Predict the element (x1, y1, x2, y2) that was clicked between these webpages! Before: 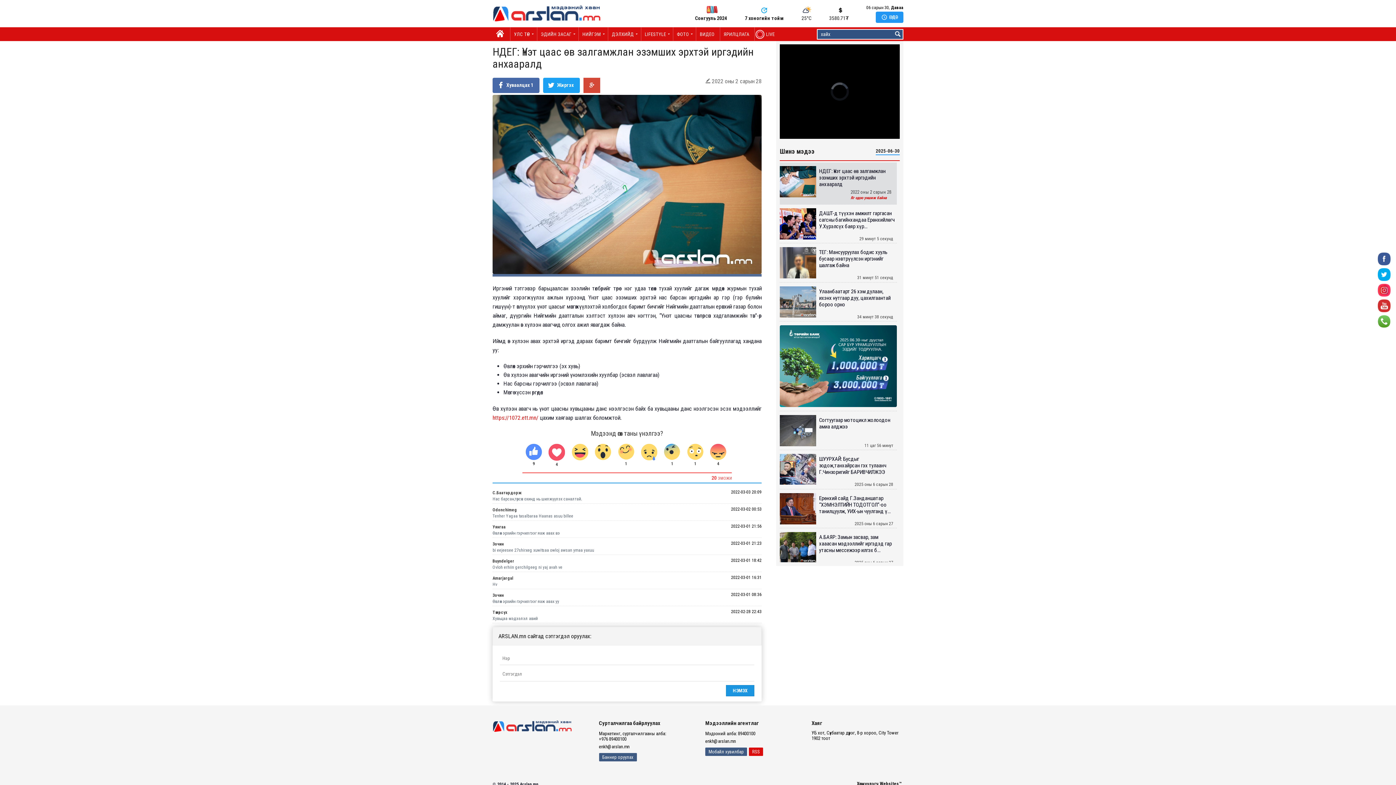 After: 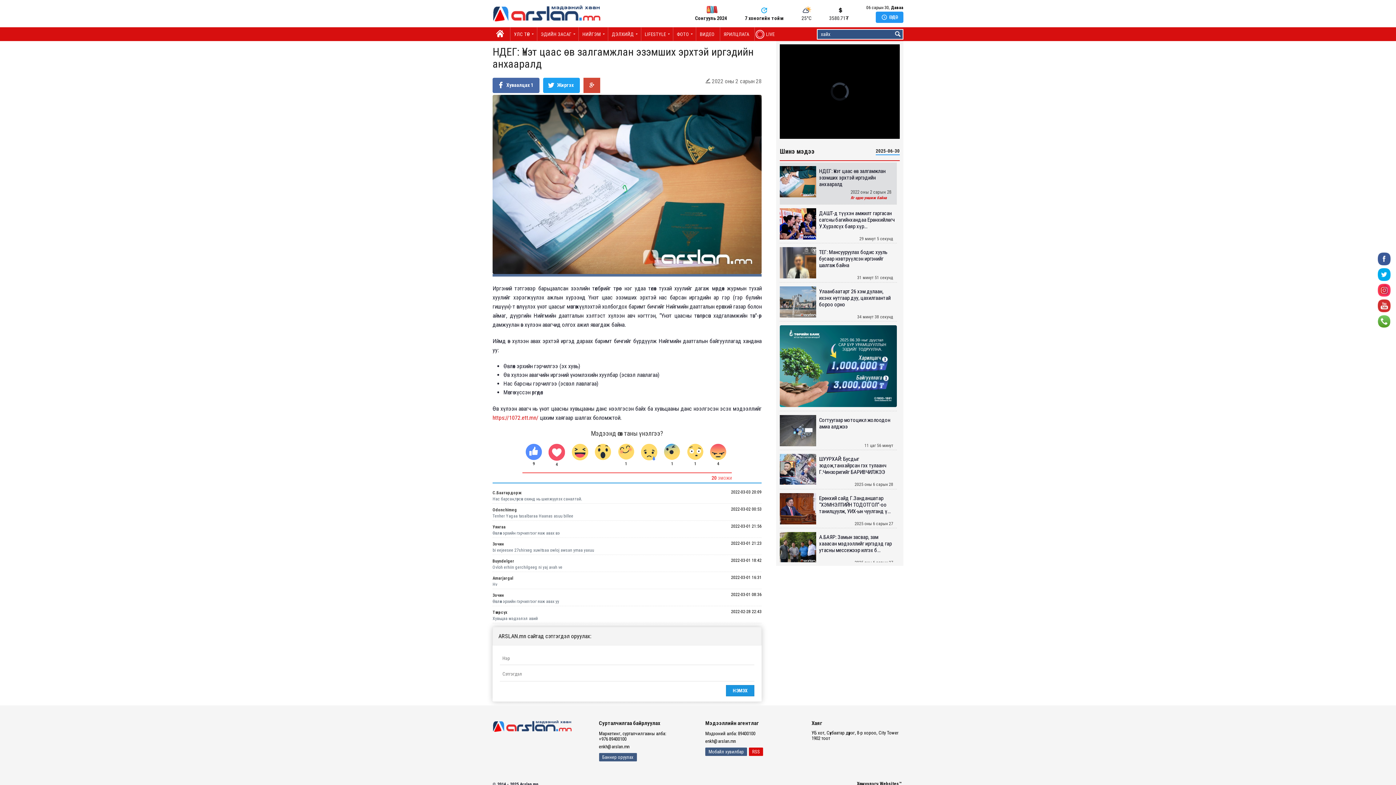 Action: label: https://1072.ett.mn/ bbox: (492, 414, 538, 421)